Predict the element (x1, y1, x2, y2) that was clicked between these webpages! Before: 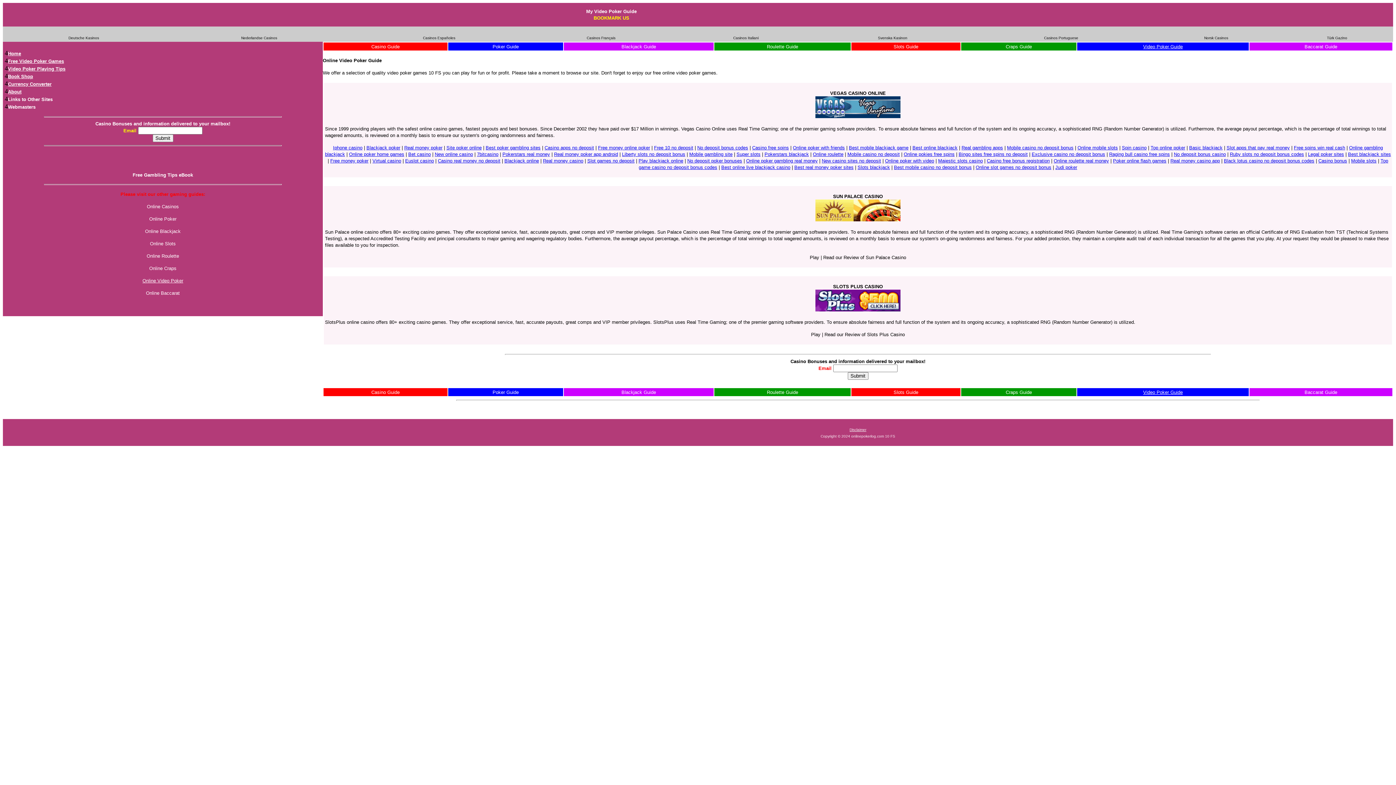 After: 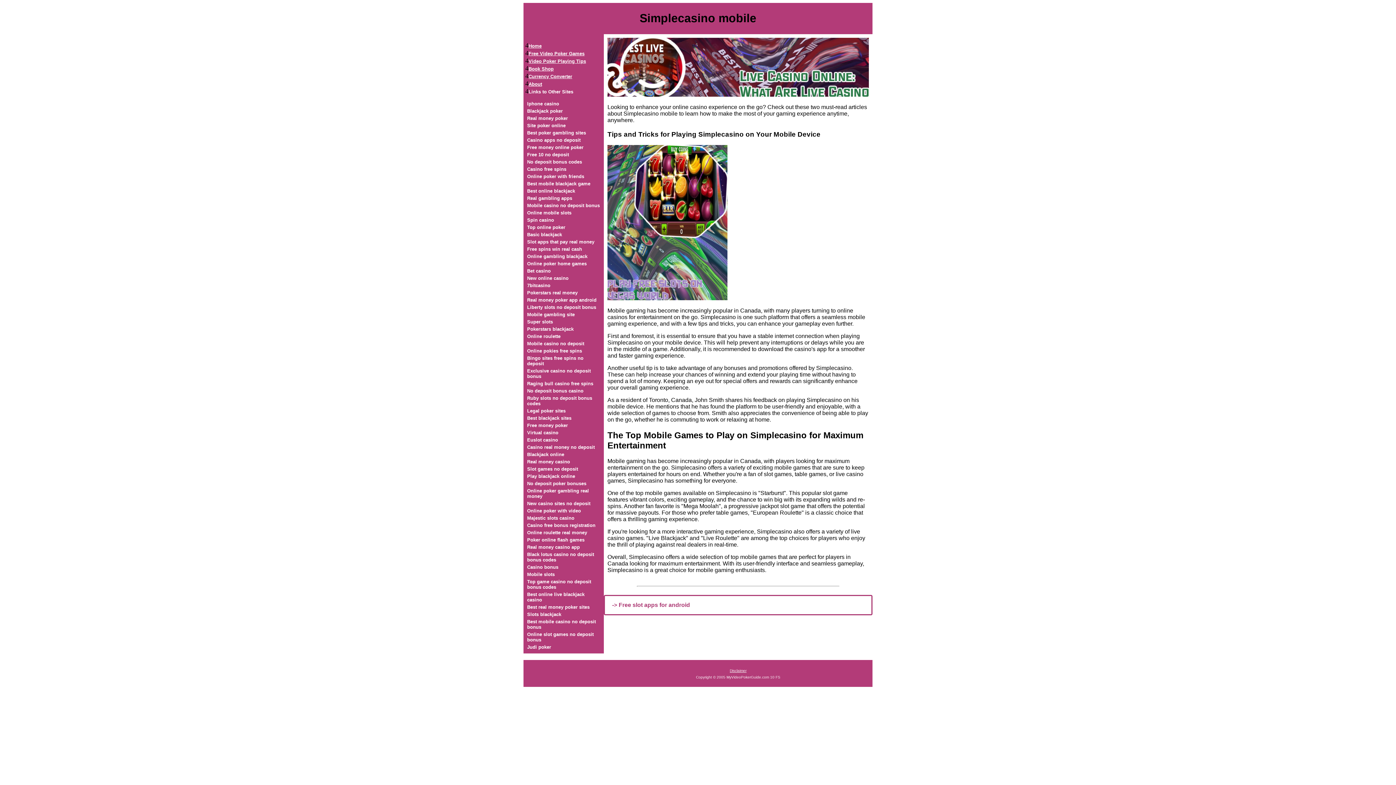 Action: bbox: (1351, 158, 1376, 163) label: Mobile slots